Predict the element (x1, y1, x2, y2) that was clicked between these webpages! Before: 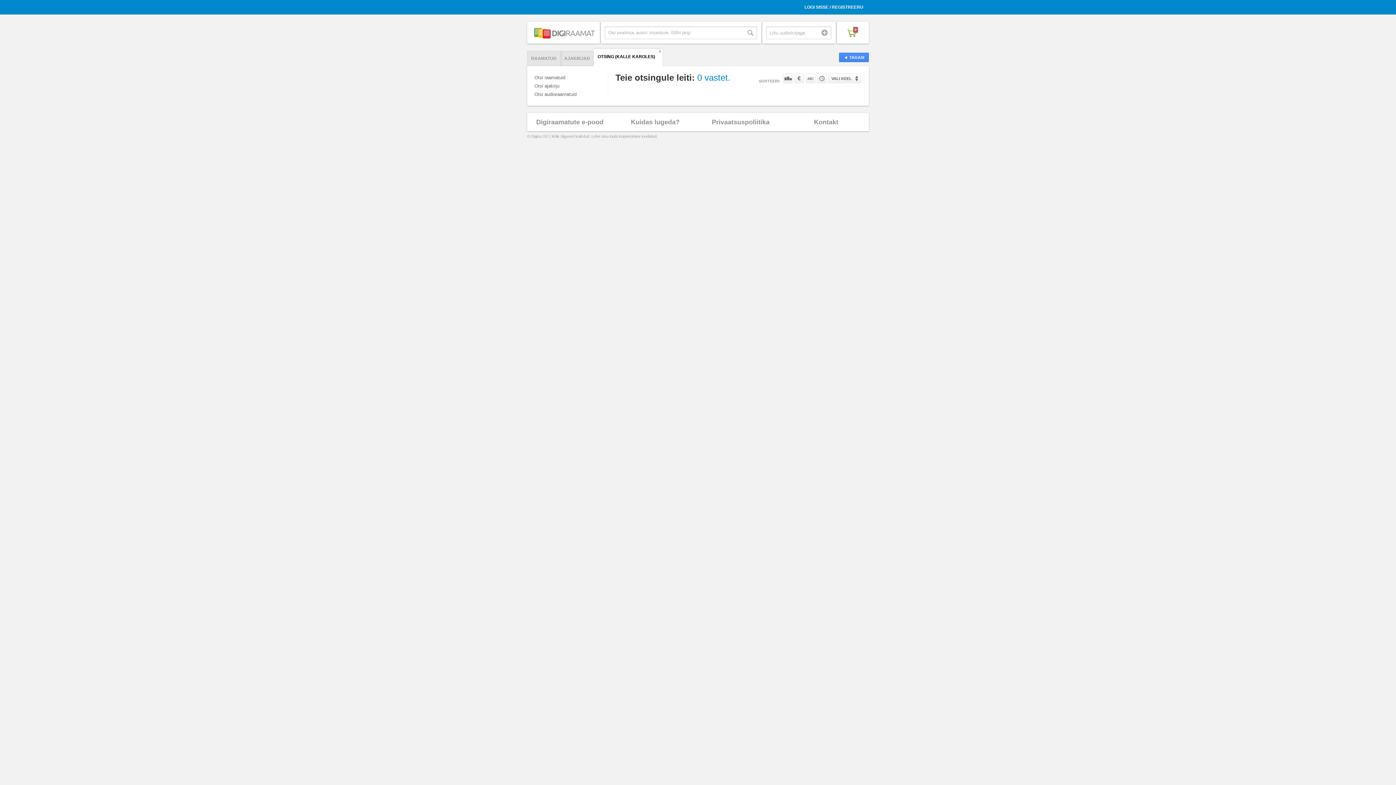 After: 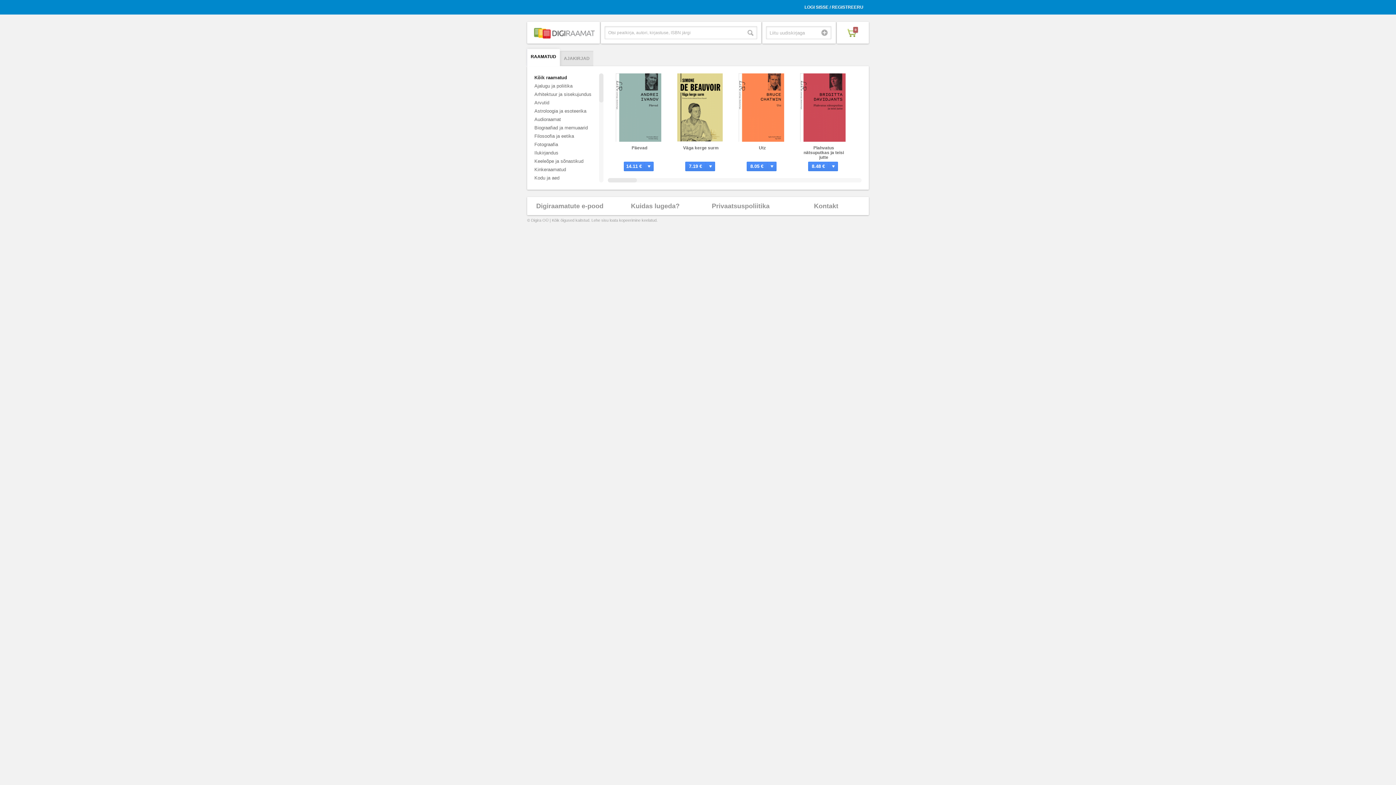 Action: bbox: (527, 21, 600, 50)